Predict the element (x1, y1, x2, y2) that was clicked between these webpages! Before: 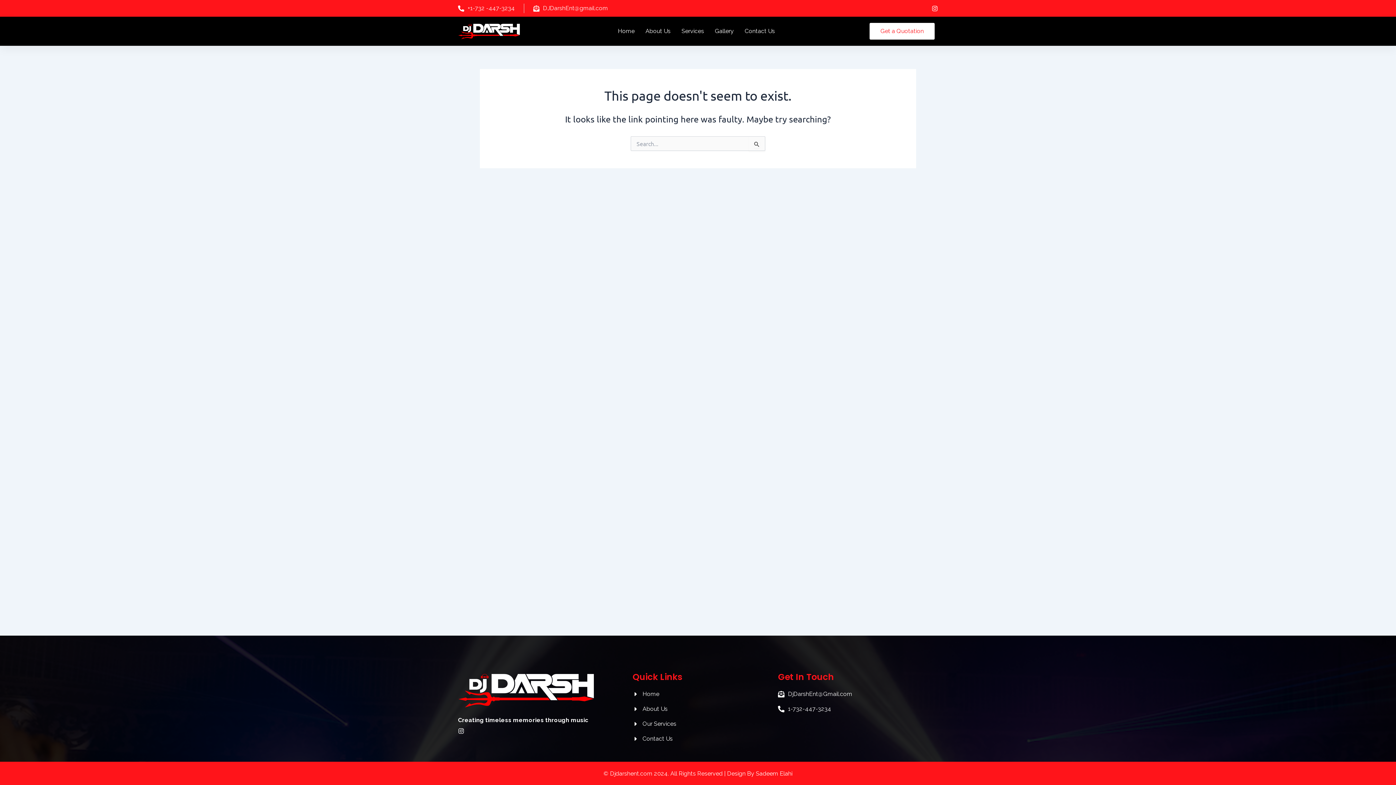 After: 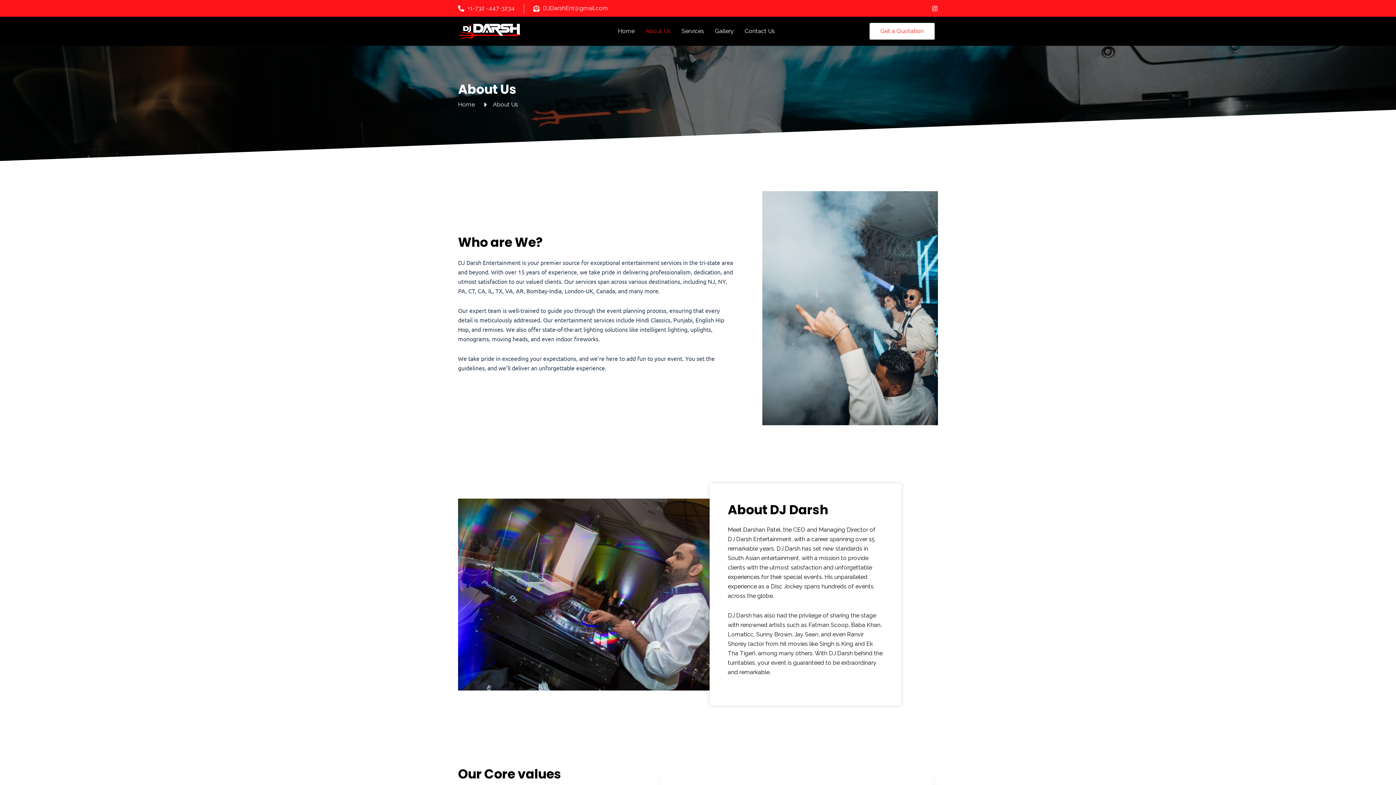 Action: bbox: (632, 704, 778, 714) label: About Us